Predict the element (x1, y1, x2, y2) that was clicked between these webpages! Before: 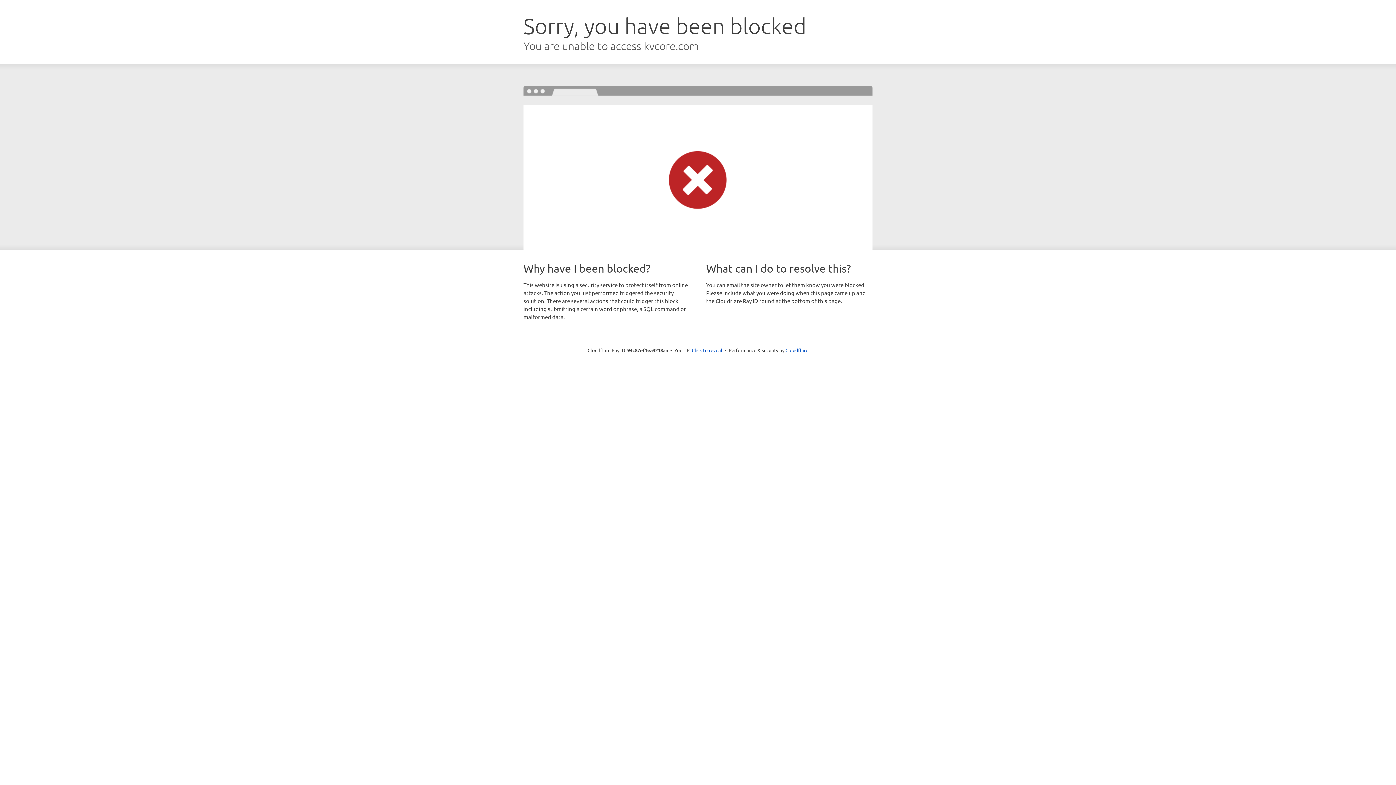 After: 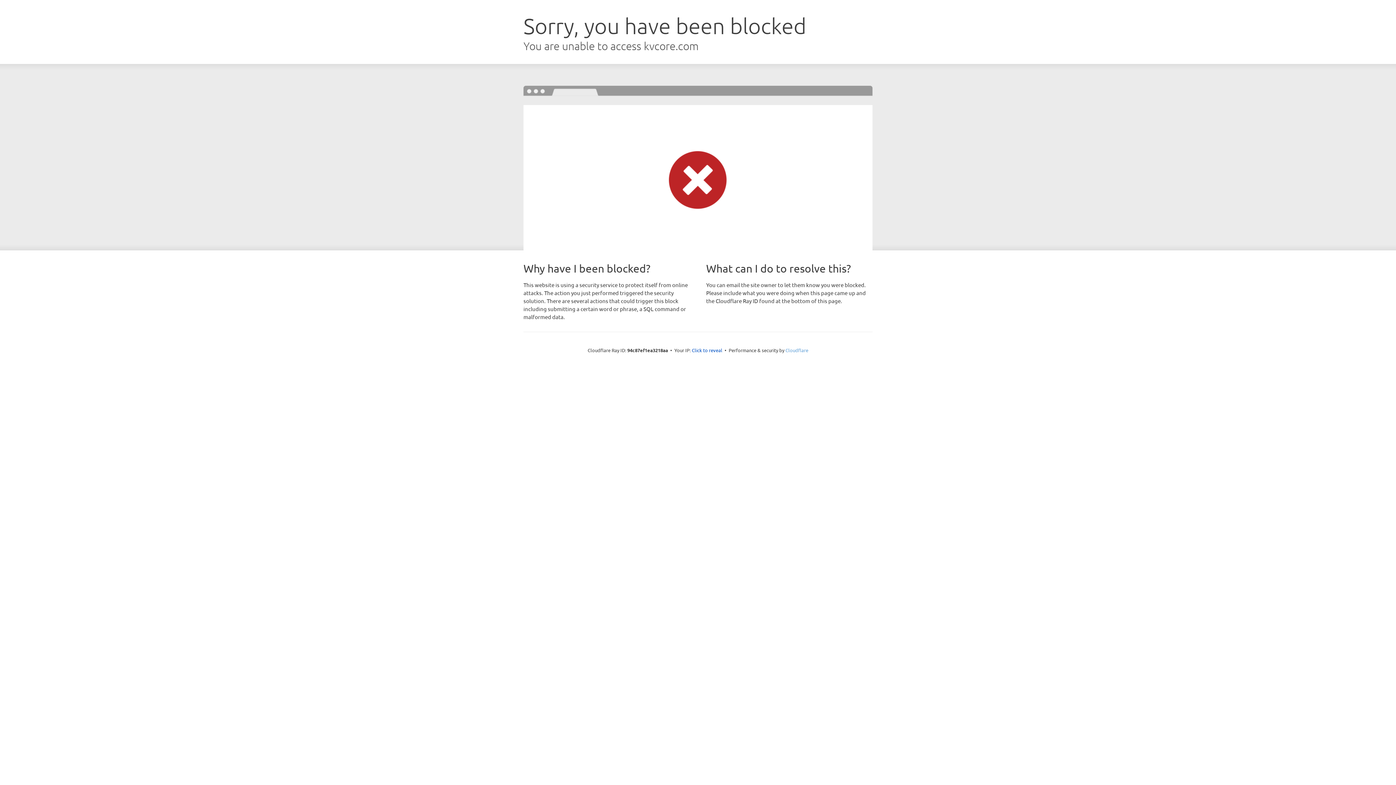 Action: bbox: (785, 347, 808, 353) label: Cloudflare